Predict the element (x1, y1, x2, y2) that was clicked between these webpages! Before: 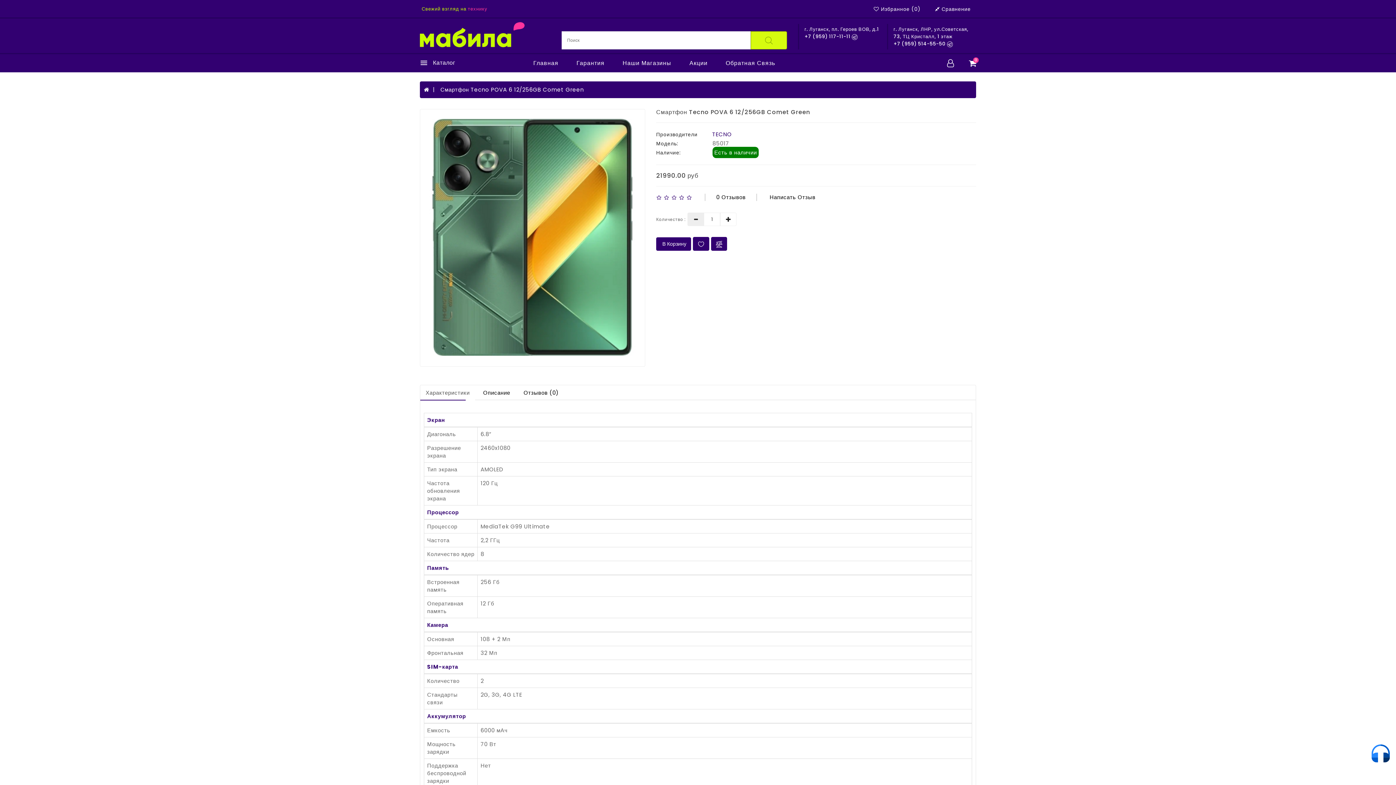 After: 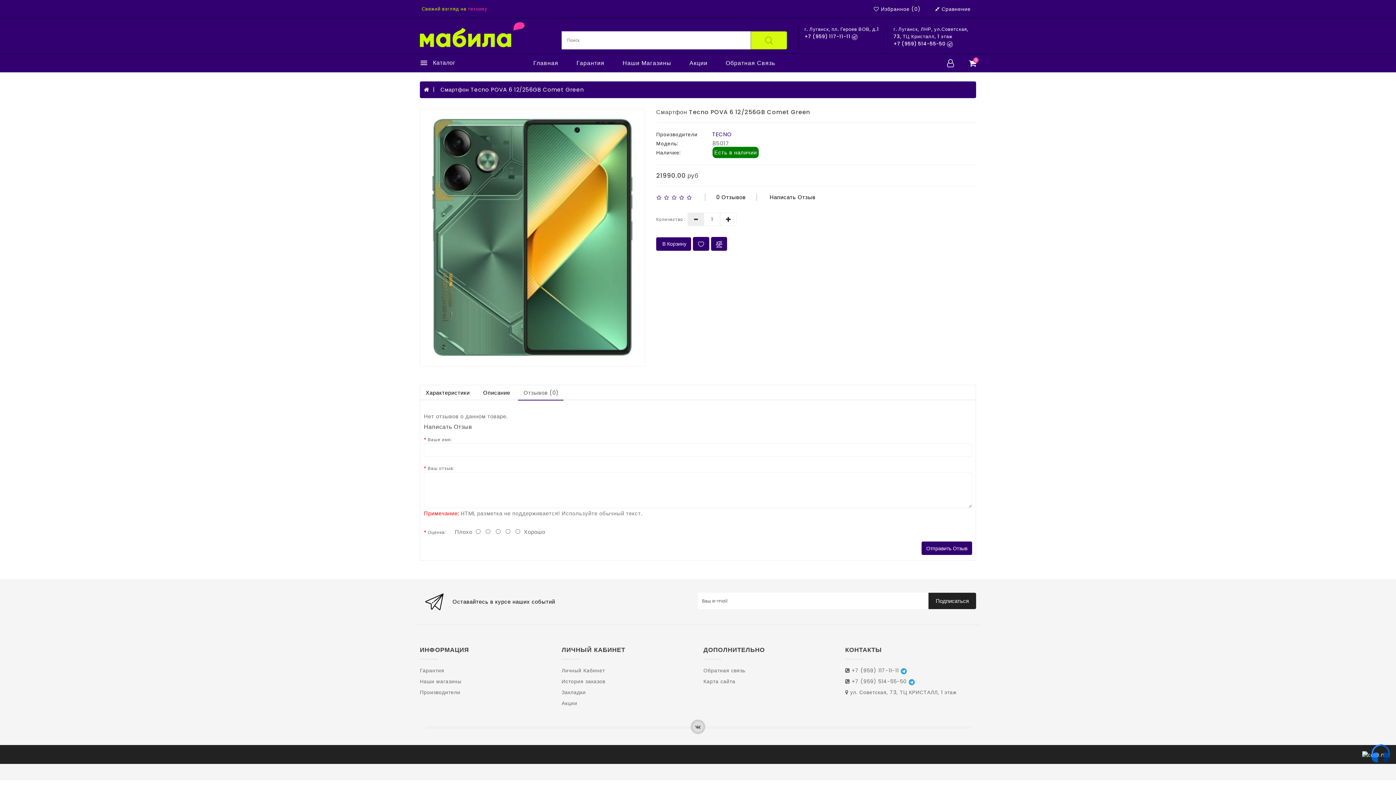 Action: bbox: (716, 193, 745, 201) label: 0 Отзывов